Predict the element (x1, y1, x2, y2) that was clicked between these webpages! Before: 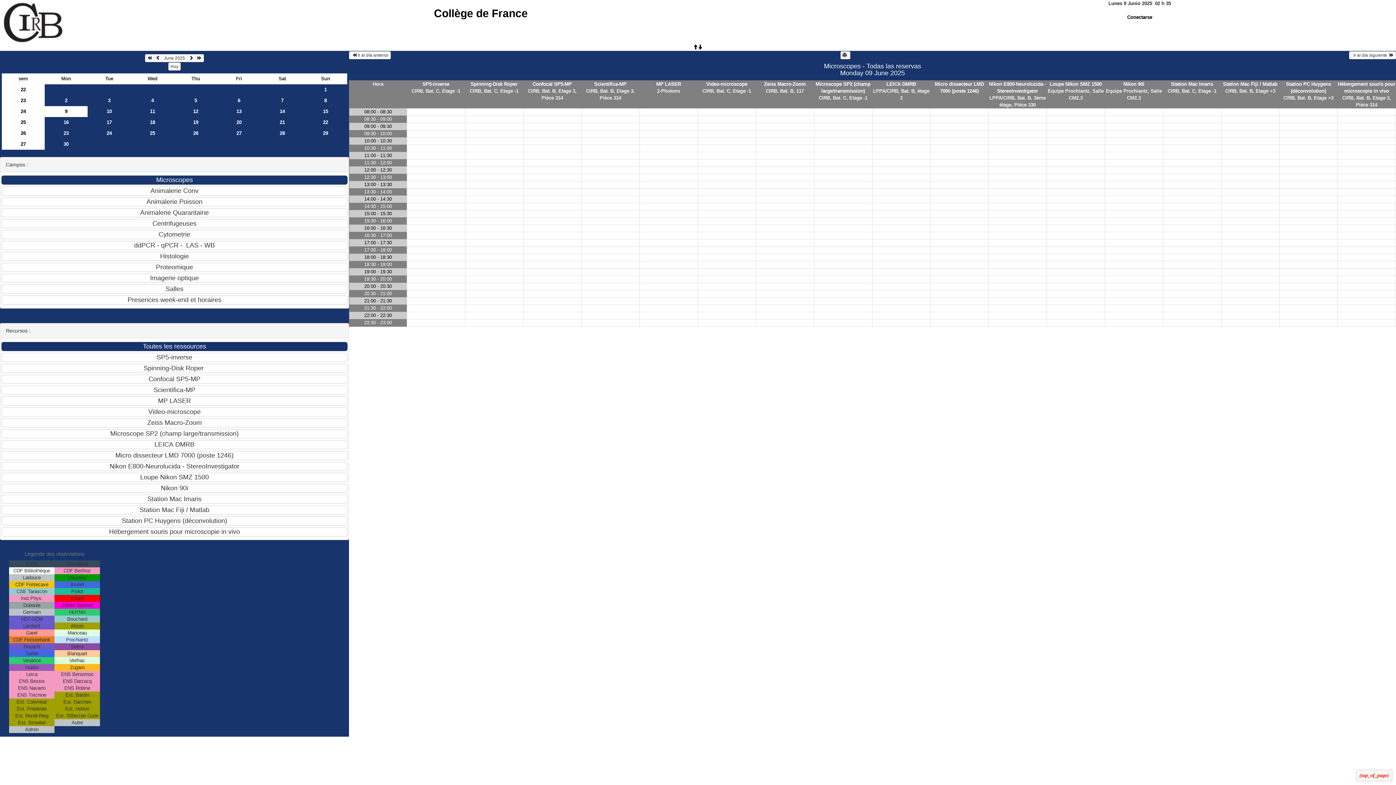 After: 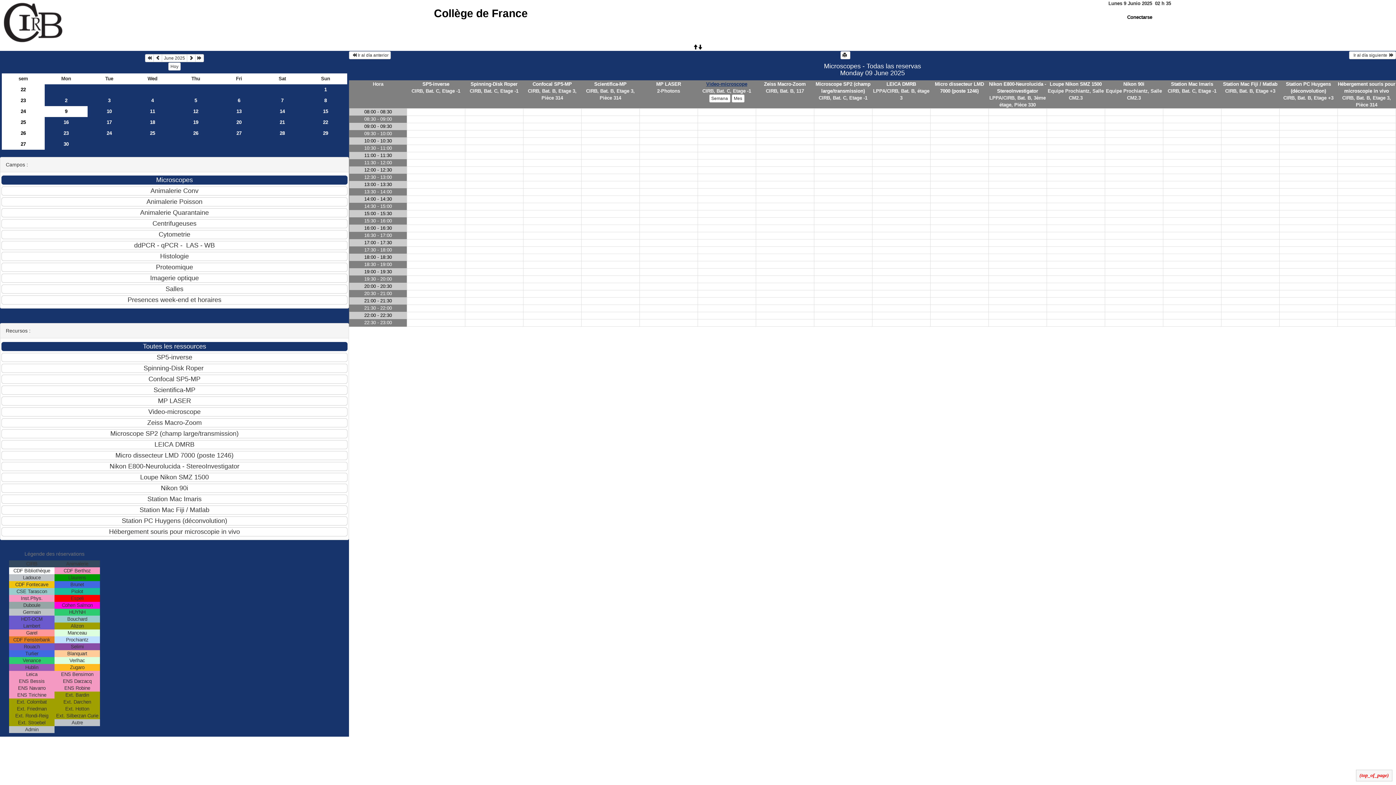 Action: bbox: (706, 81, 747, 86) label: Video-microscope